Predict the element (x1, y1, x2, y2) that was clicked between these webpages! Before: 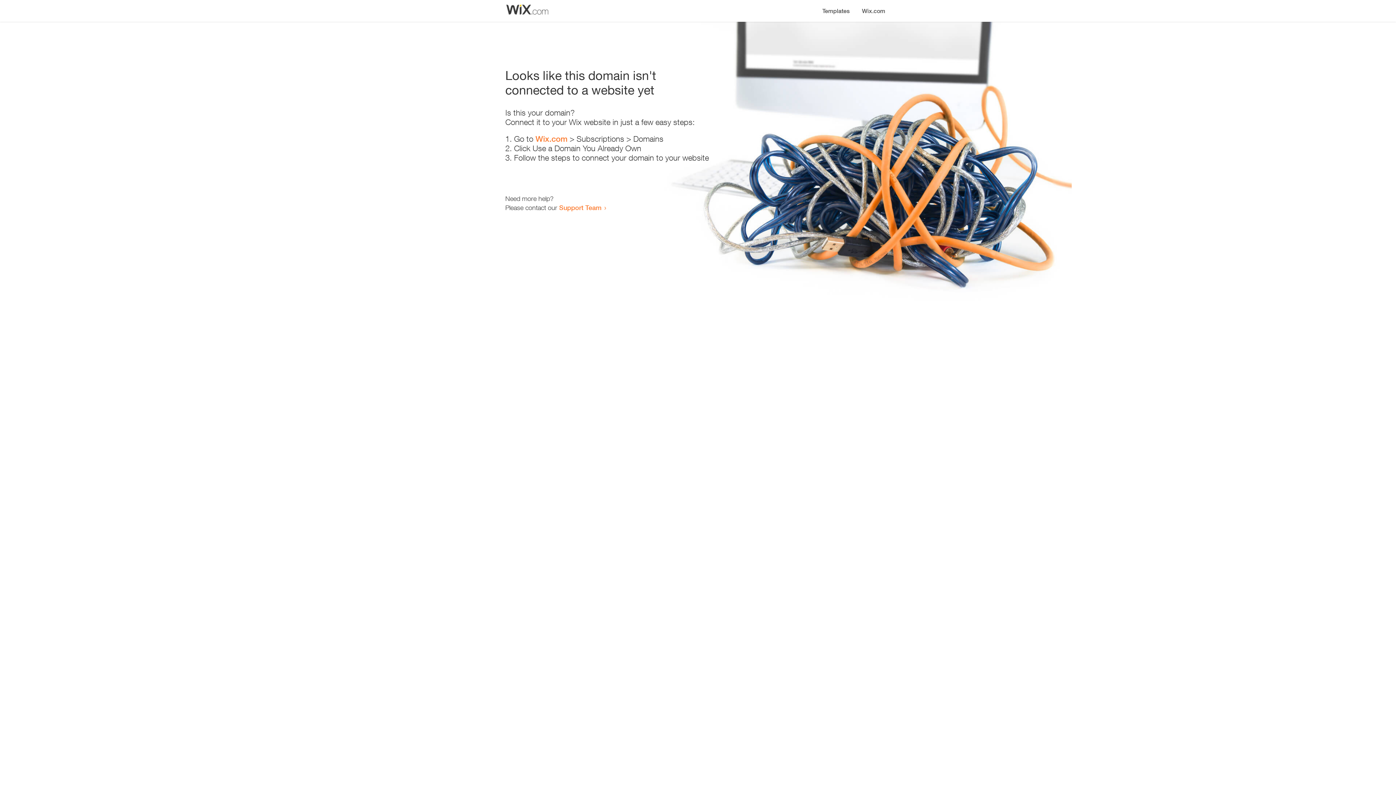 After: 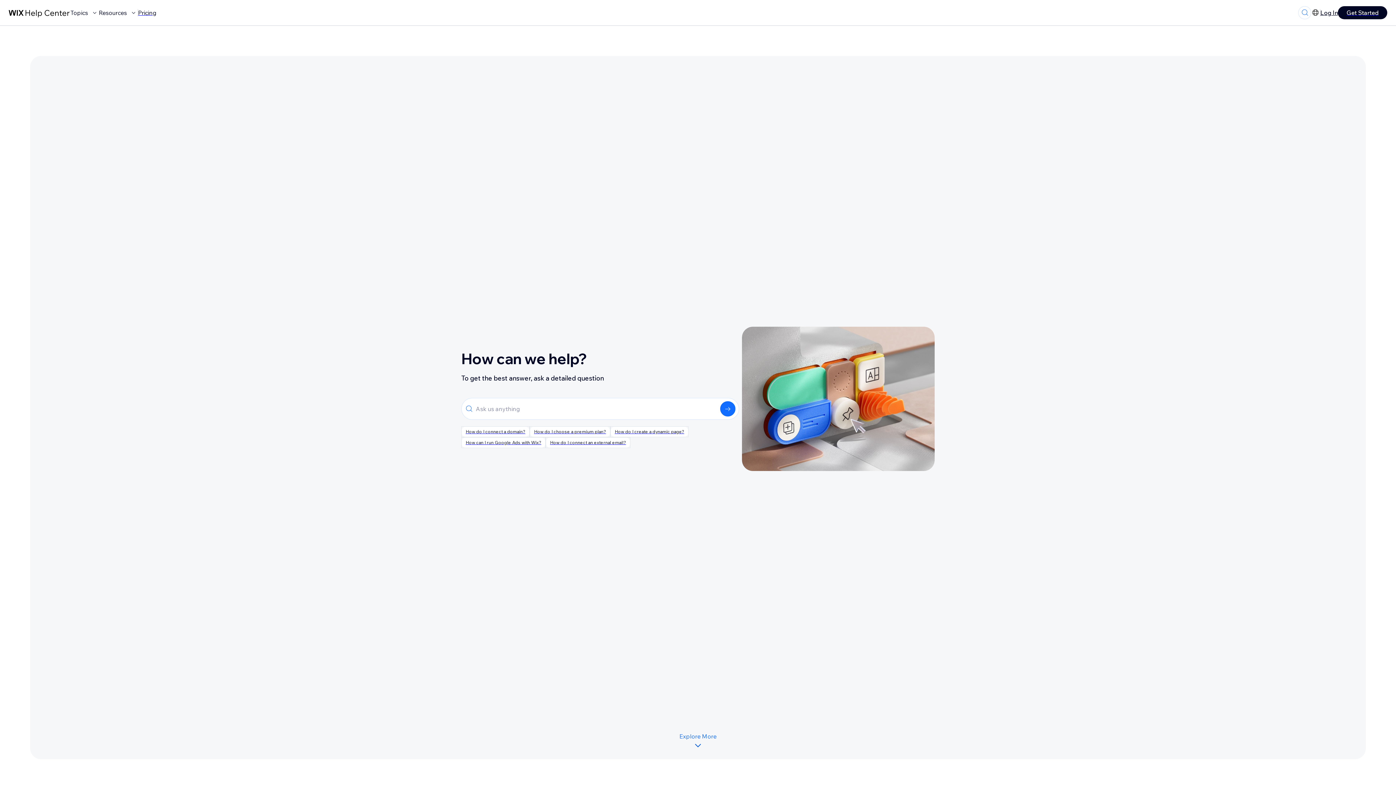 Action: label: Support Team bbox: (559, 203, 601, 211)